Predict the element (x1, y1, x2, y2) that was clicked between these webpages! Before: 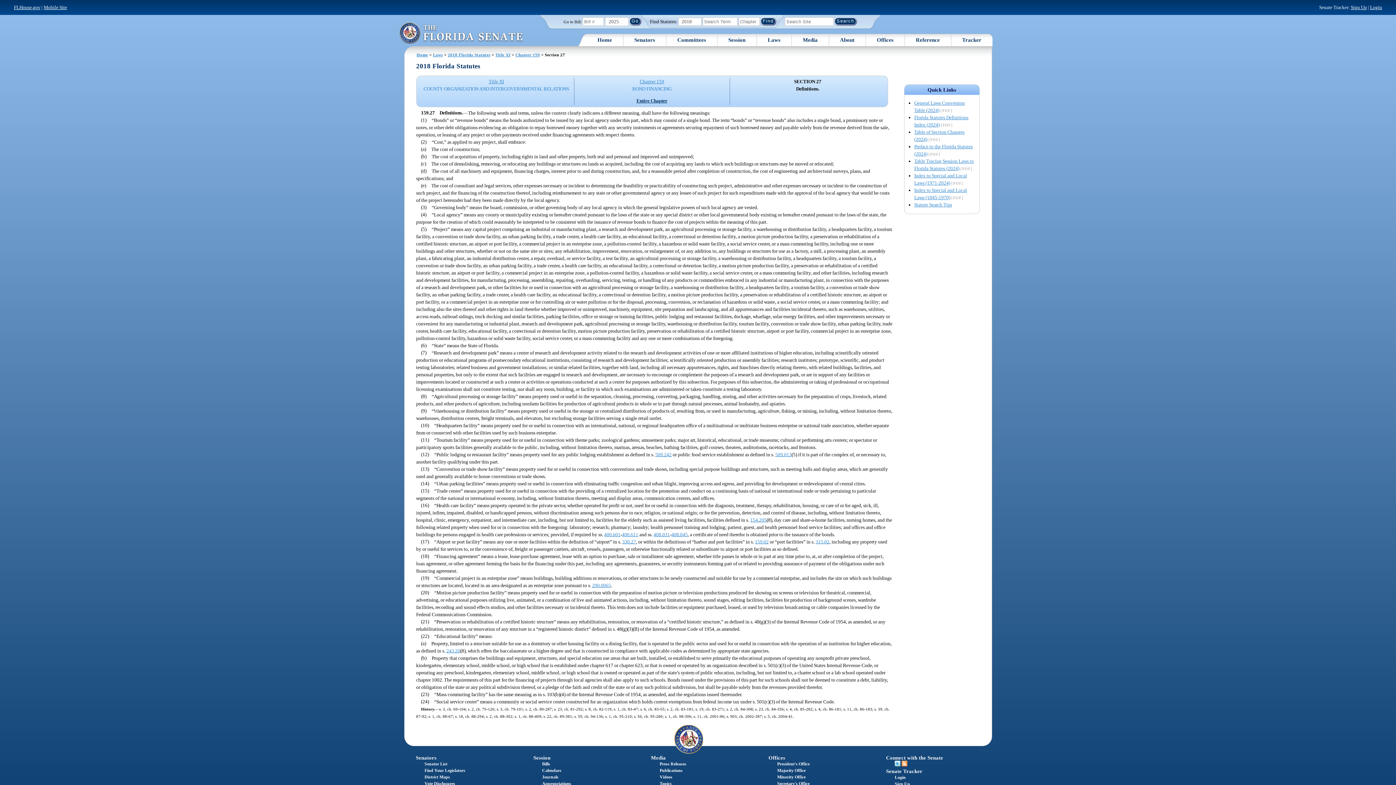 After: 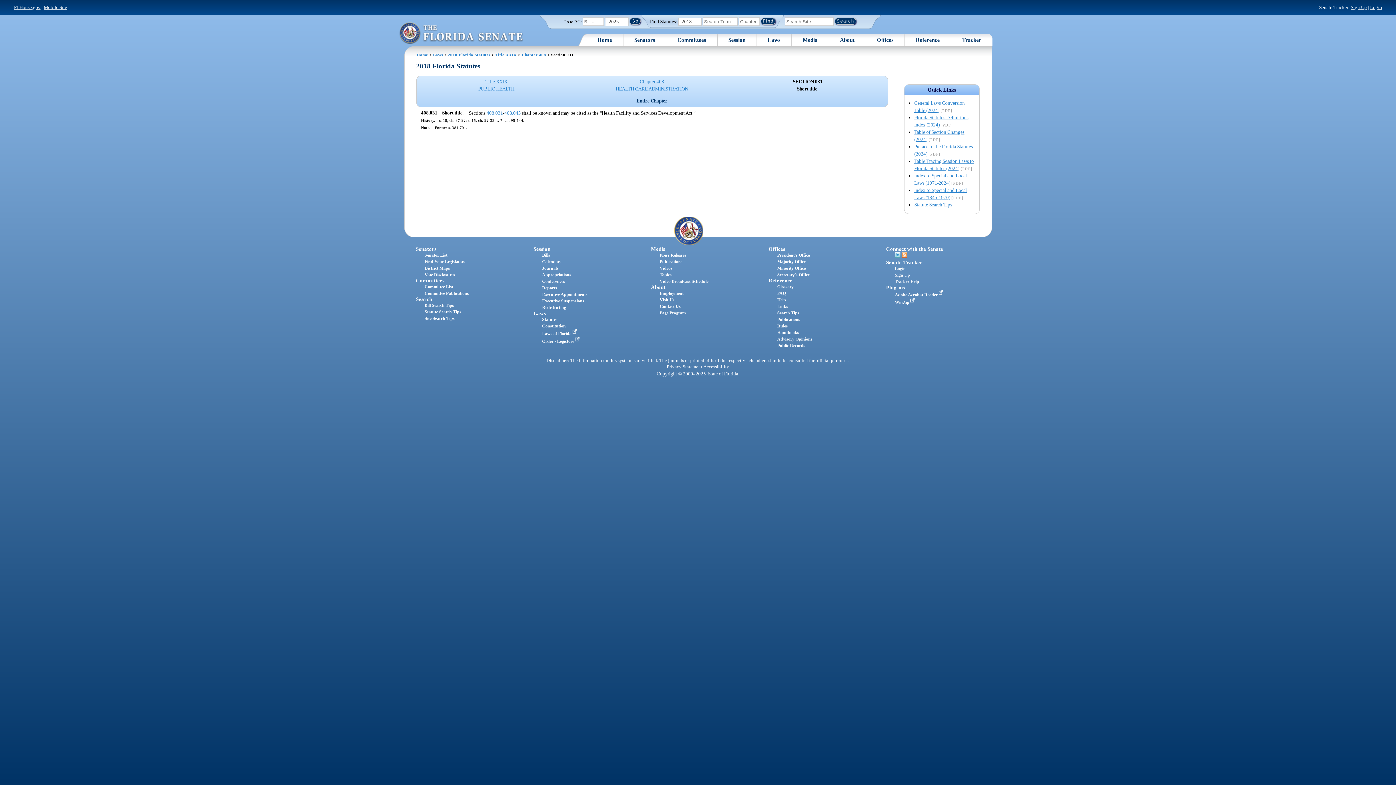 Action: bbox: (653, 532, 670, 537) label: 408.031